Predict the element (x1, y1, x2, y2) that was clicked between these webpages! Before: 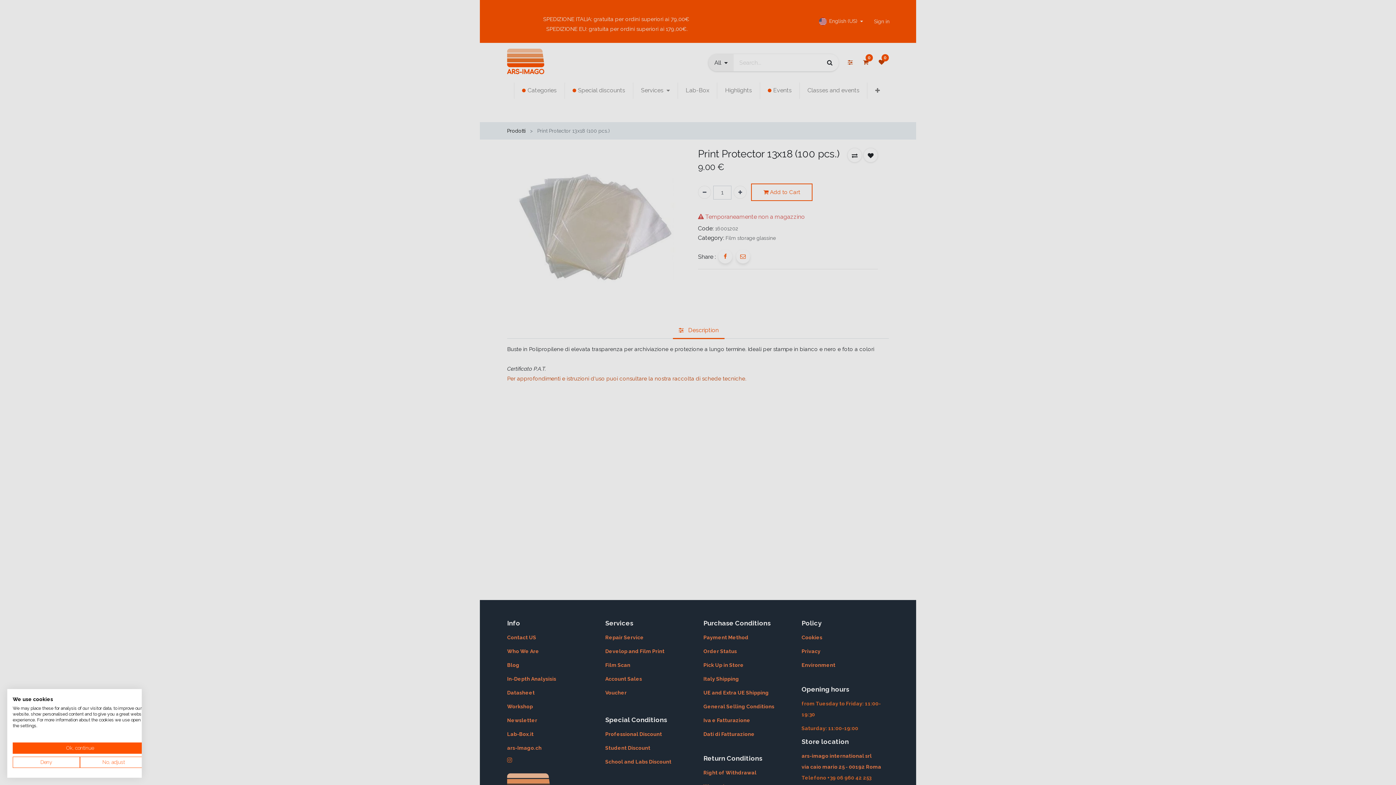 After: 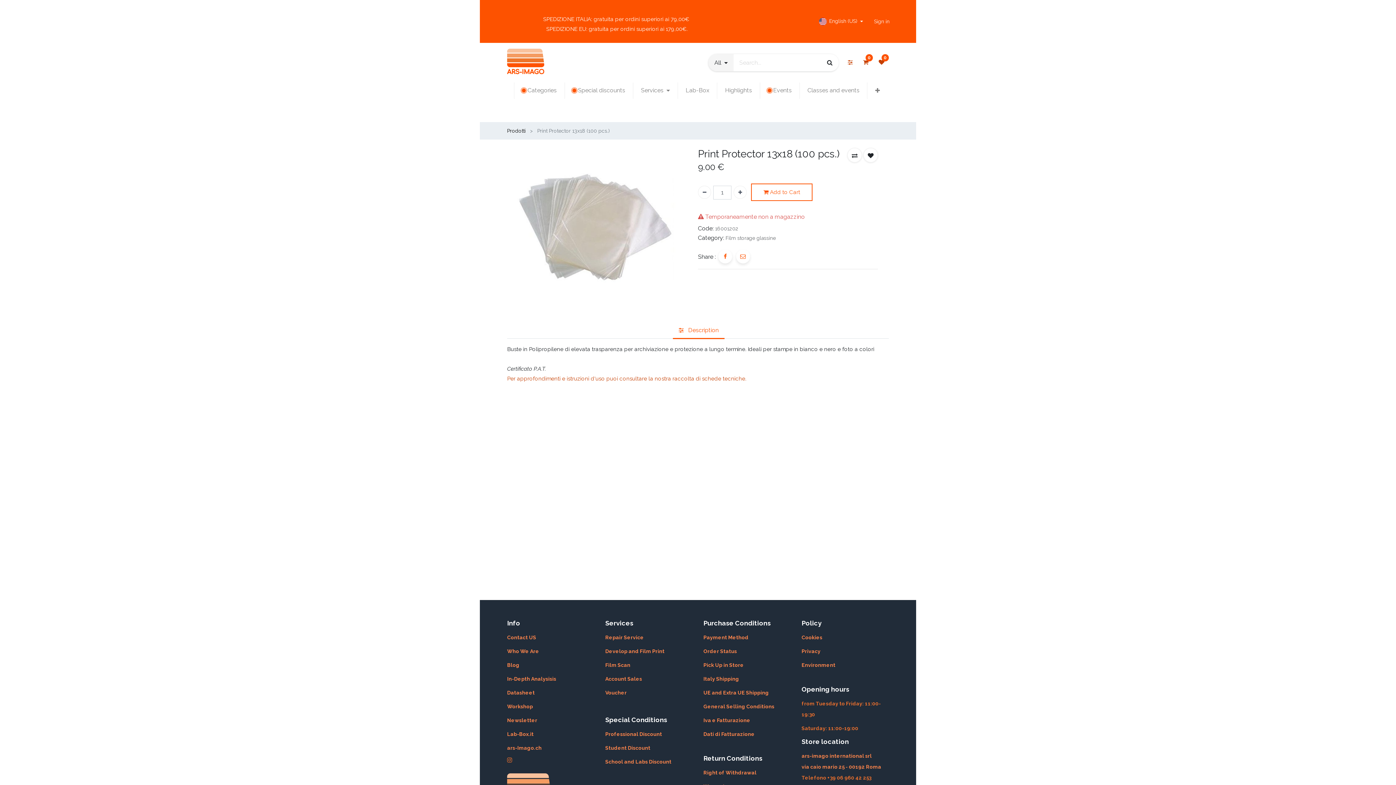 Action: bbox: (12, 757, 80, 768) label: Deny all cookies